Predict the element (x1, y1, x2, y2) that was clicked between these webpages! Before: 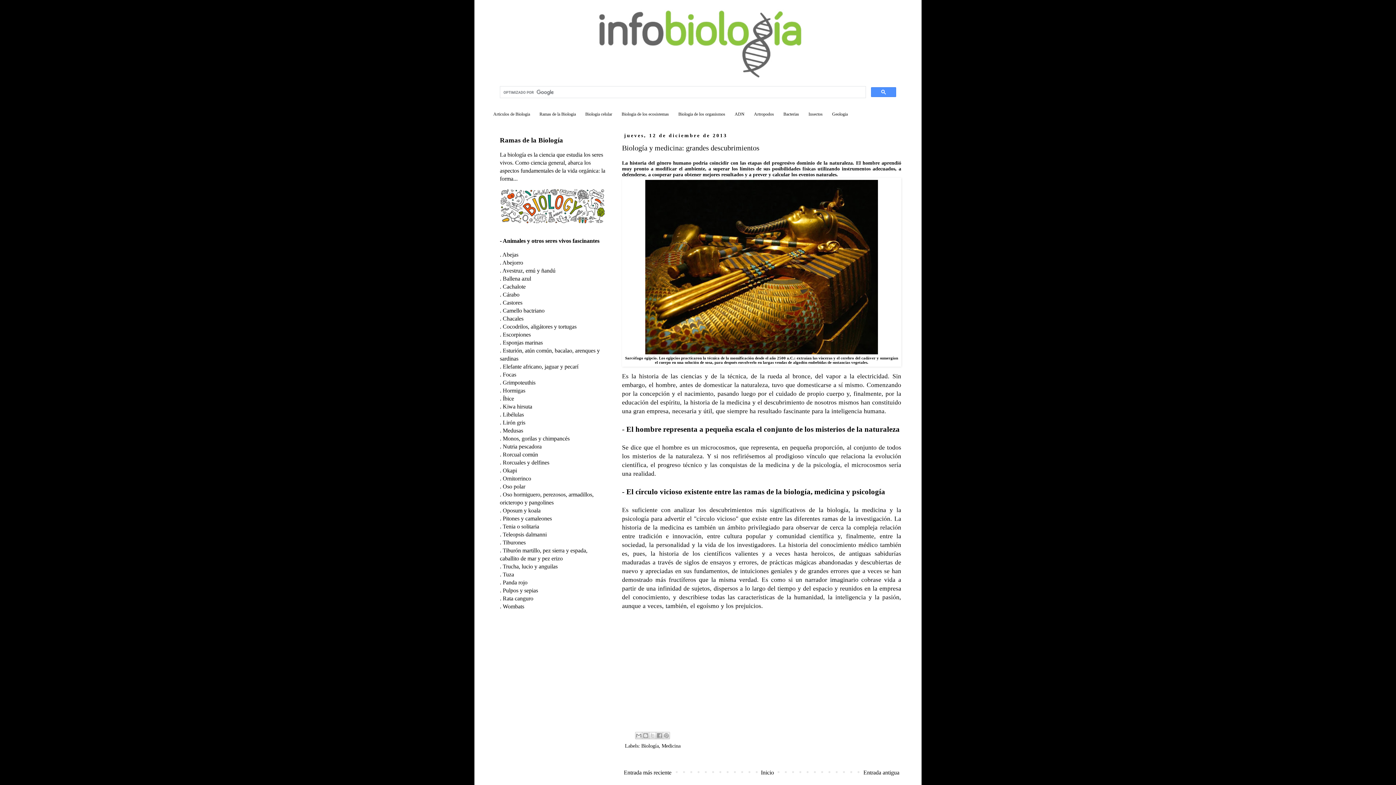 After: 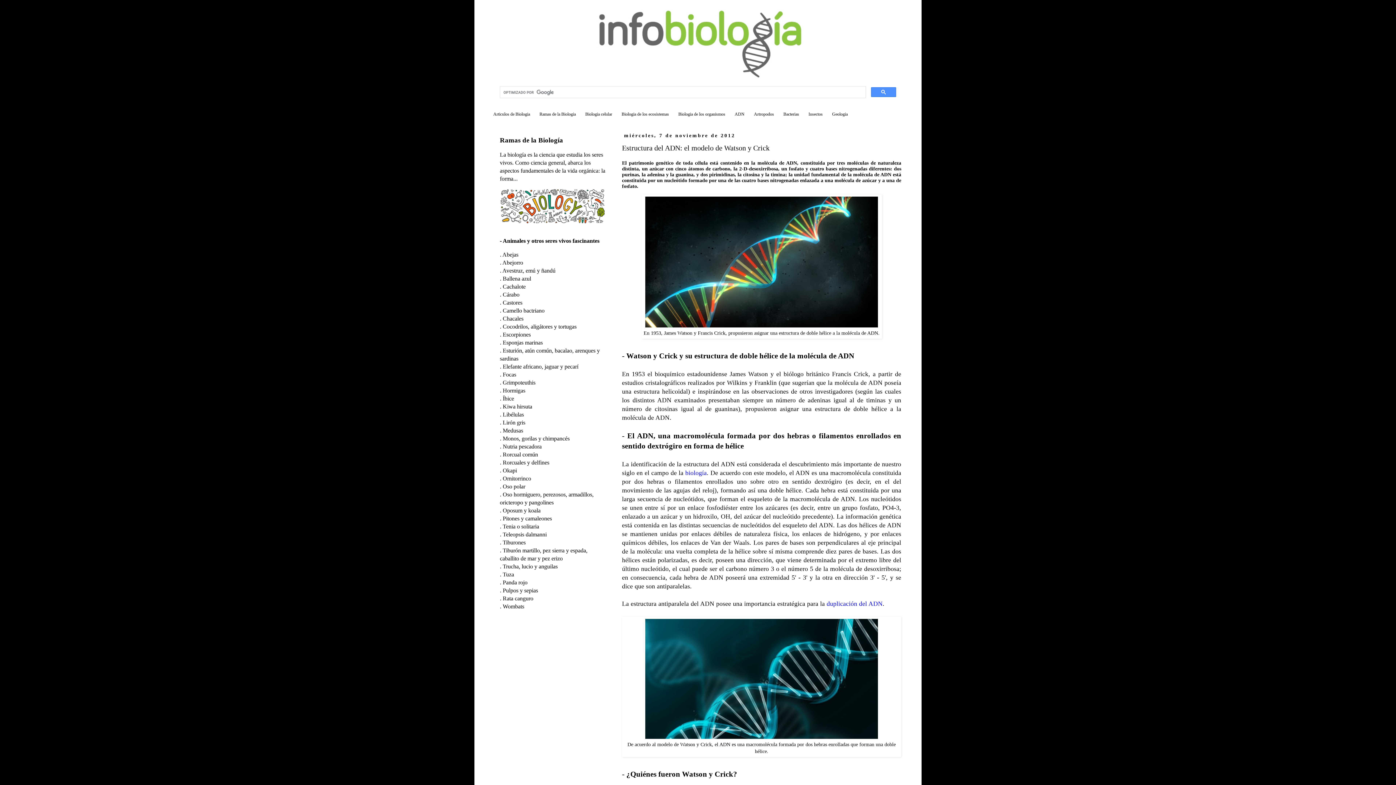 Action: bbox: (730, 109, 749, 119) label: ADN